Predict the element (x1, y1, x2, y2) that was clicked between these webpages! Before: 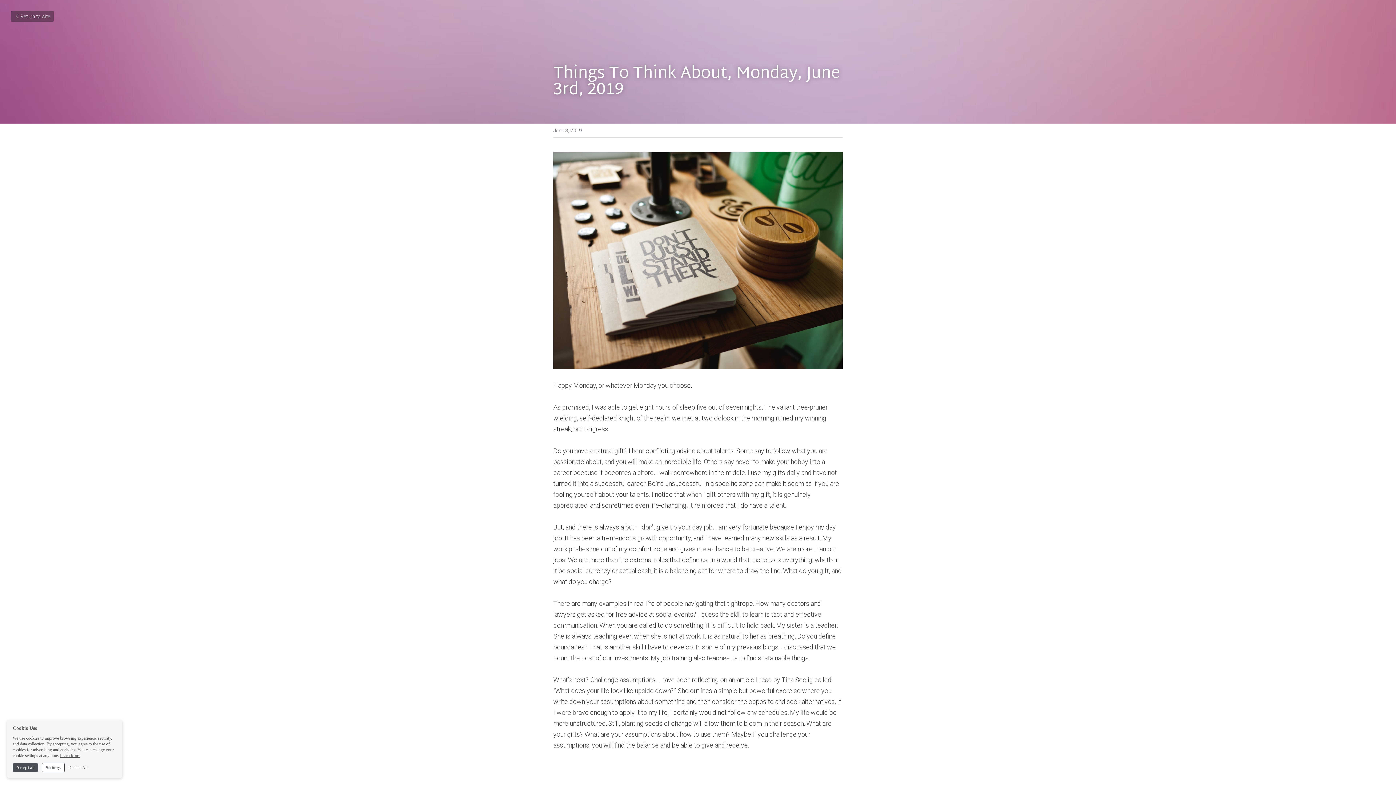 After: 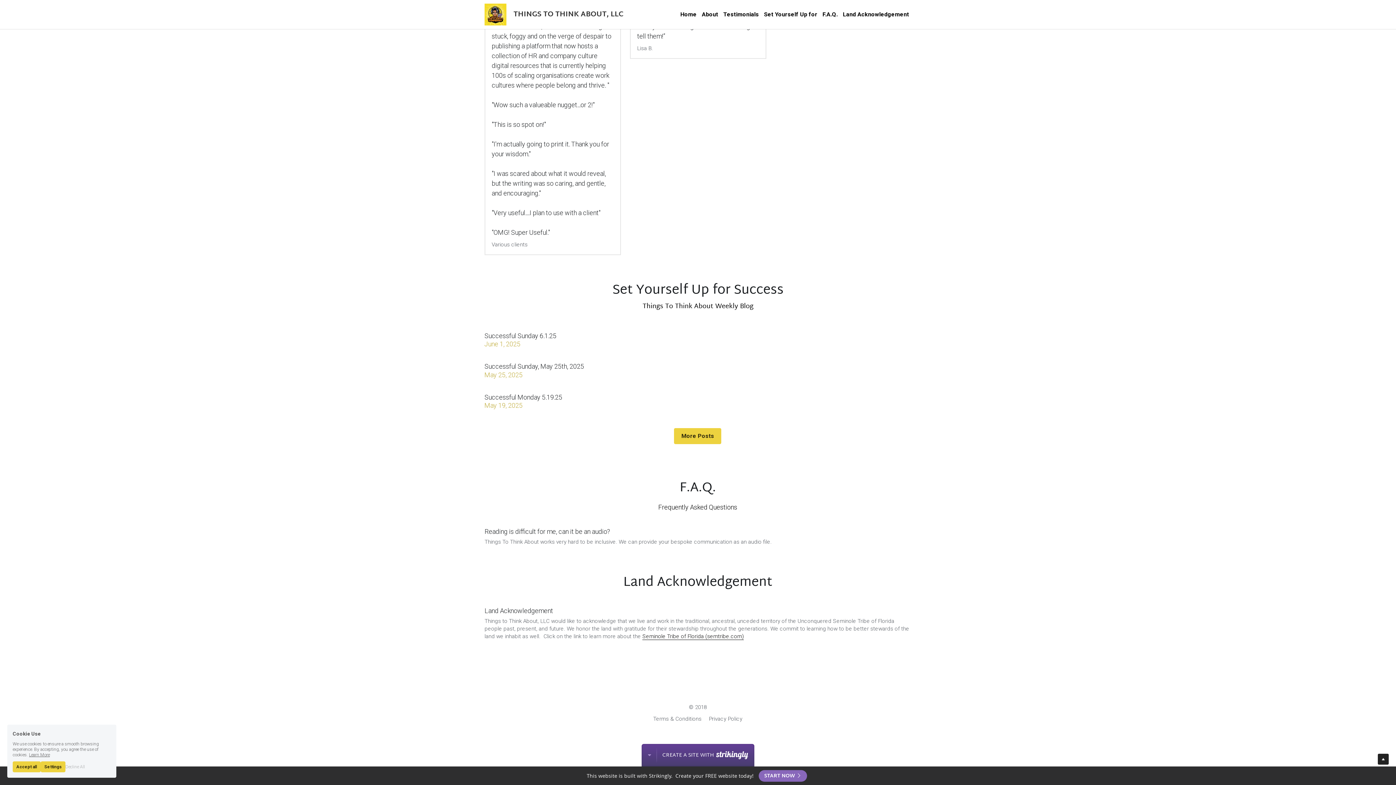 Action: bbox: (10, 10, 53, 21) label: Return to site